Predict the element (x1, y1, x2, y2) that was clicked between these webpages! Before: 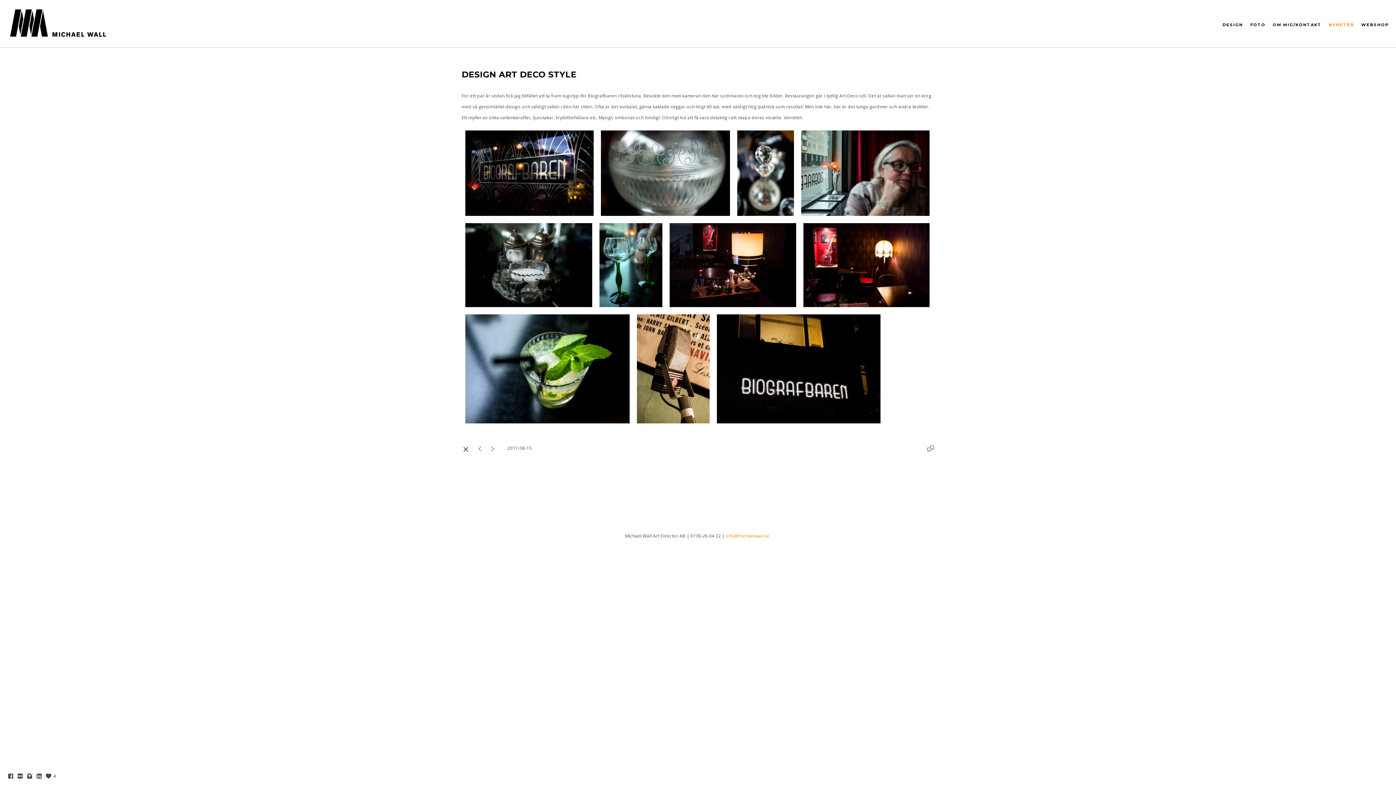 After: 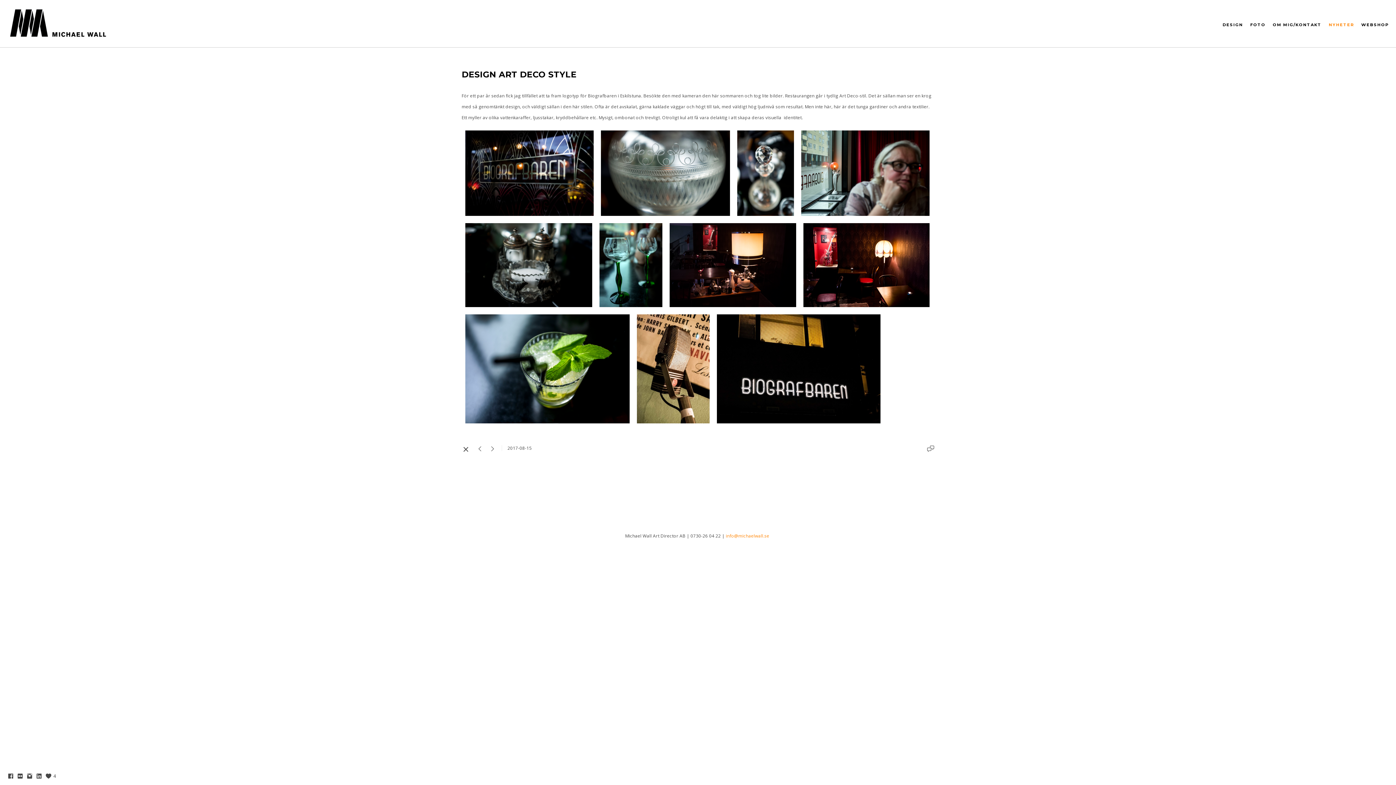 Action: bbox: (16, 775, 23, 781)